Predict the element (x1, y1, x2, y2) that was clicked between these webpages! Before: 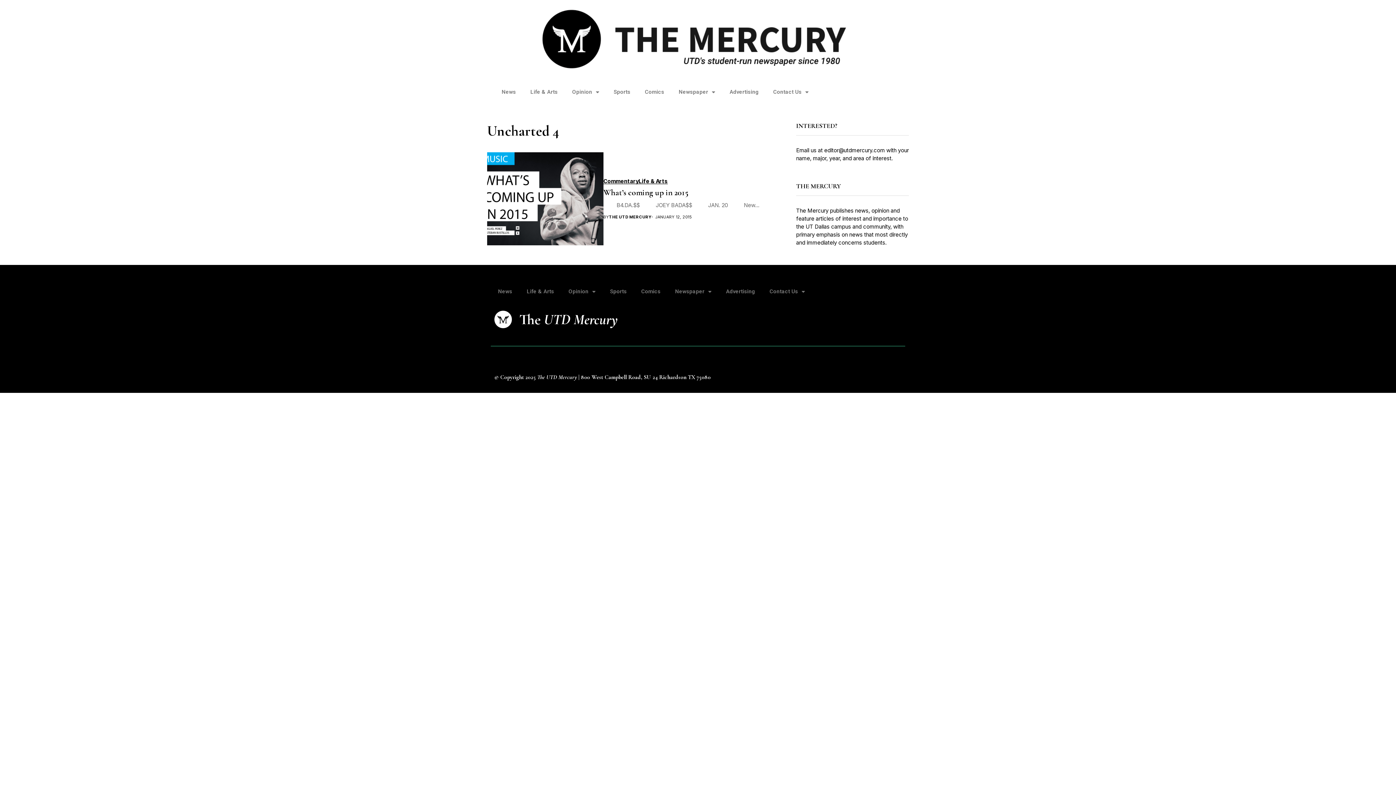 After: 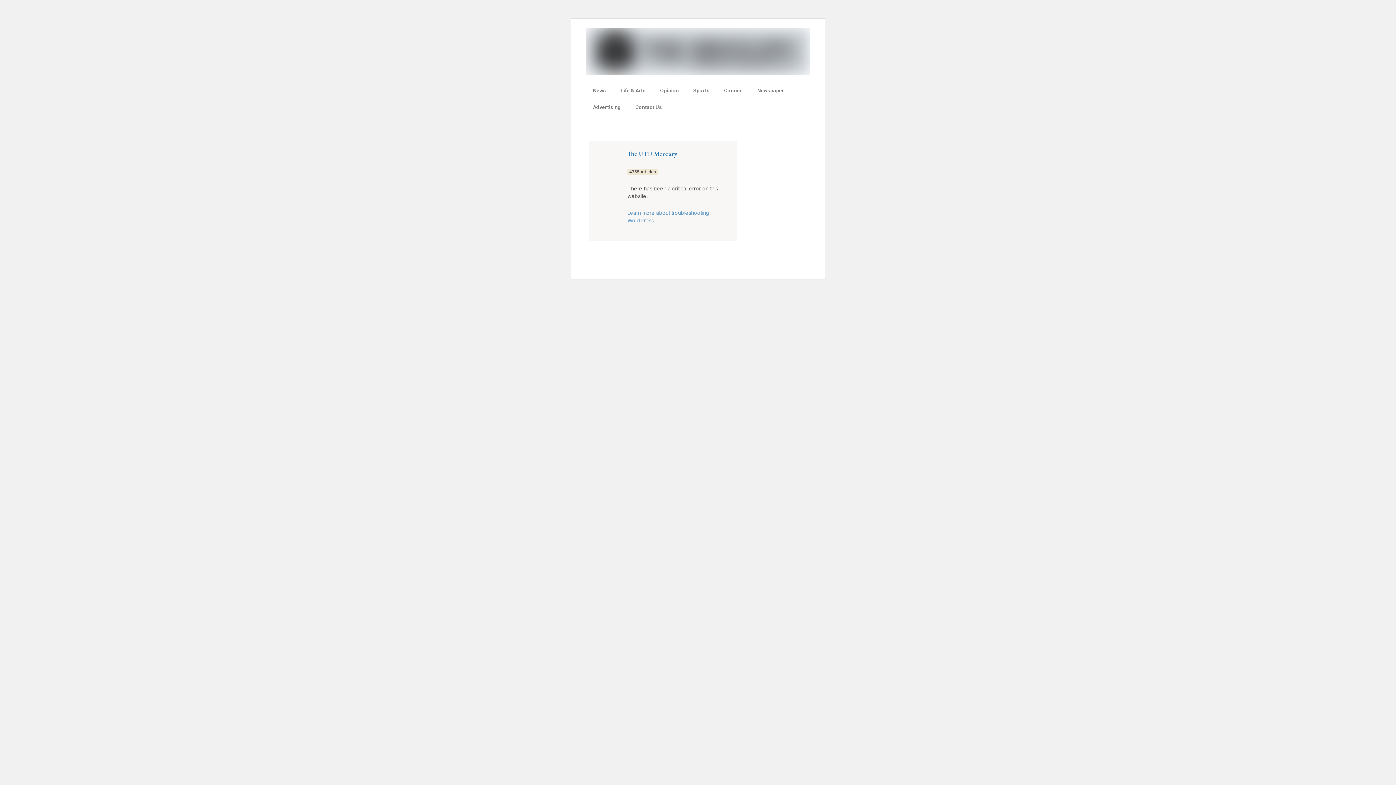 Action: label: THE UTD MERCURY bbox: (609, 214, 651, 219)